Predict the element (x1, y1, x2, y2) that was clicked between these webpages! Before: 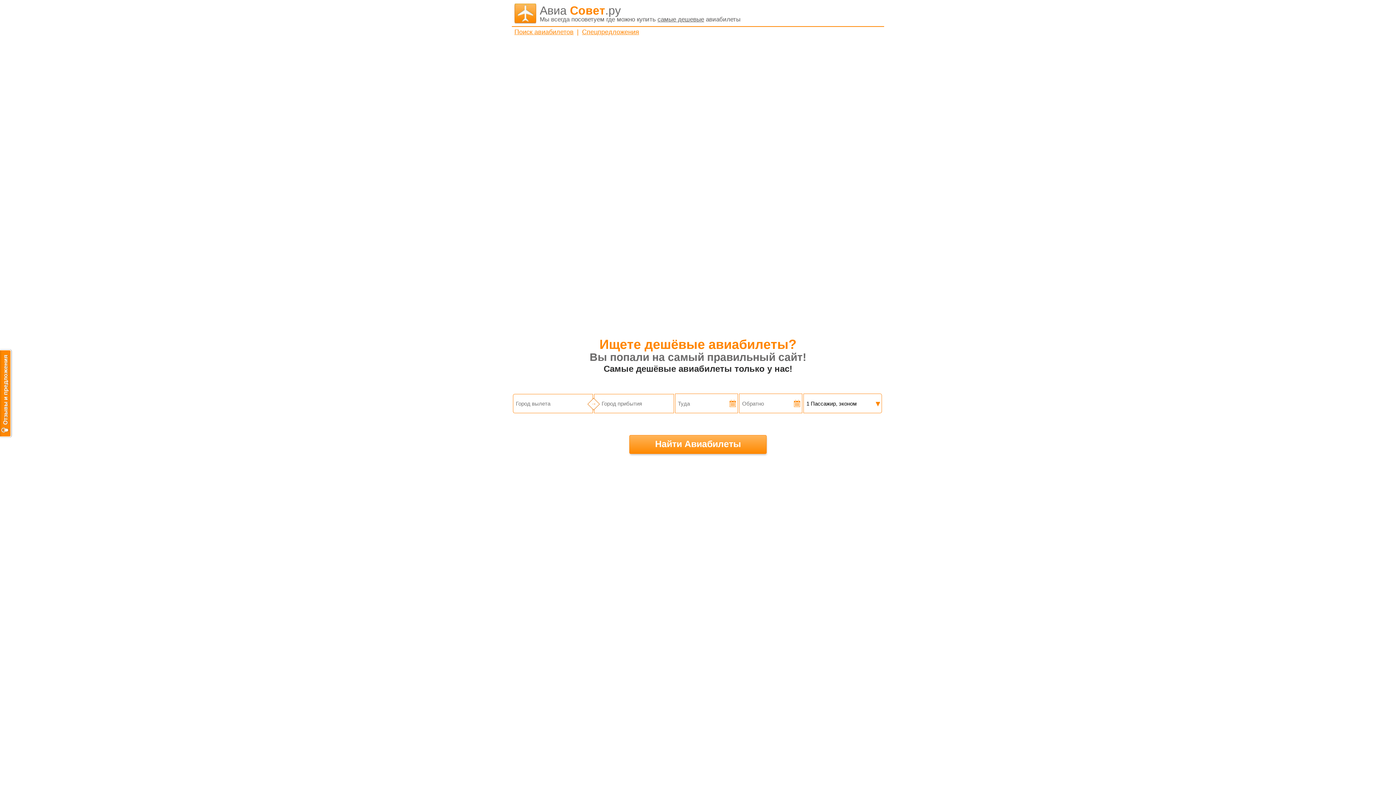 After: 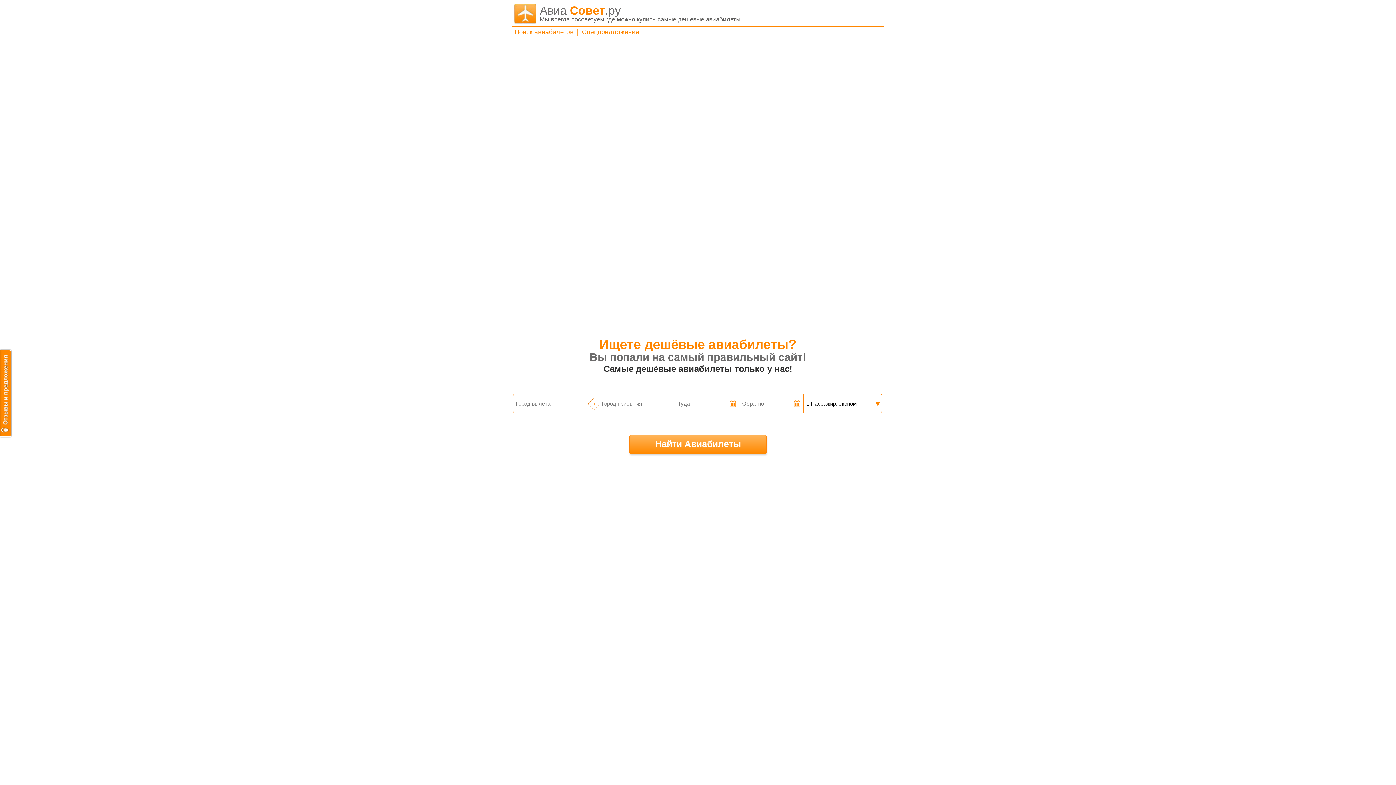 Action: bbox: (514, 3, 884, 23) label: Авиа Совет.ру
Мы всегда посоветуем где можно купить самые дешевые авиабилеты